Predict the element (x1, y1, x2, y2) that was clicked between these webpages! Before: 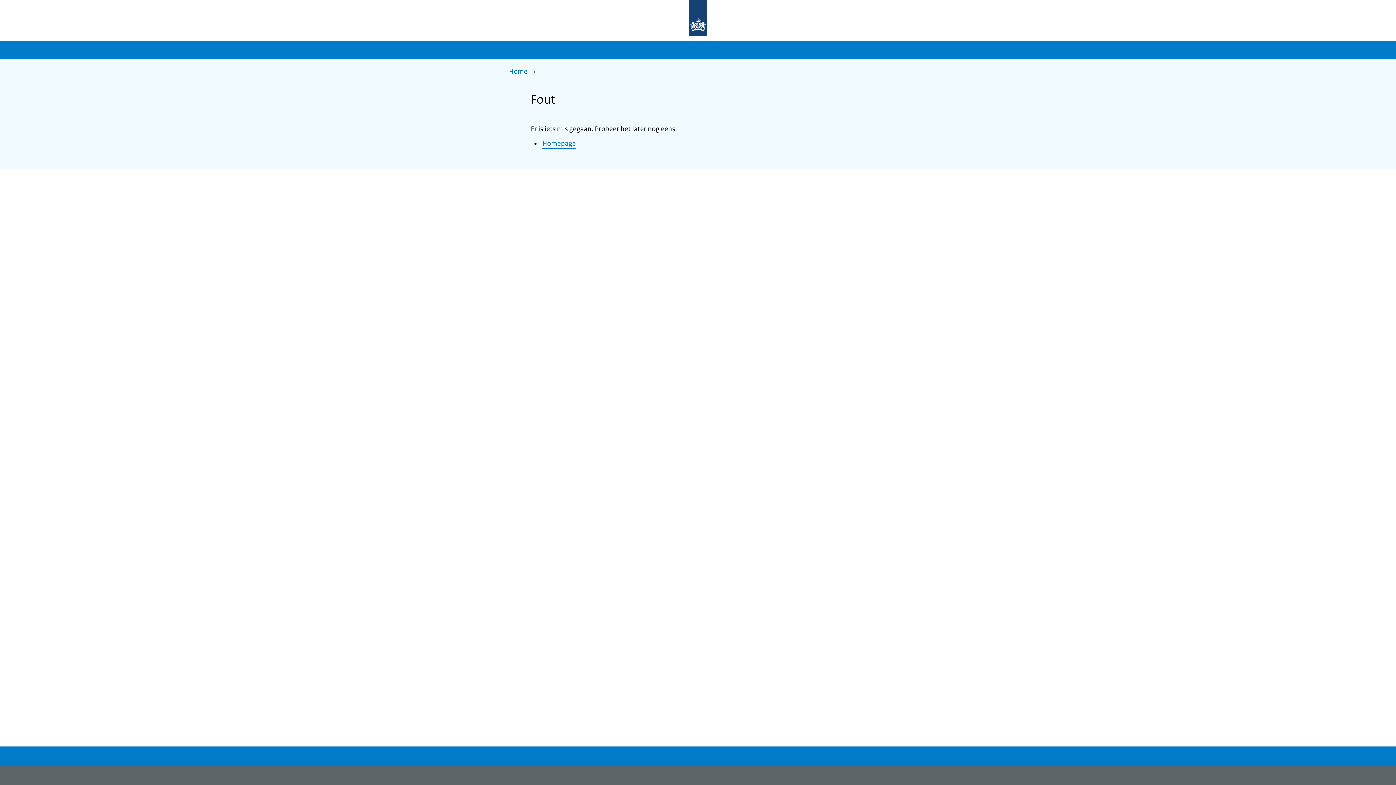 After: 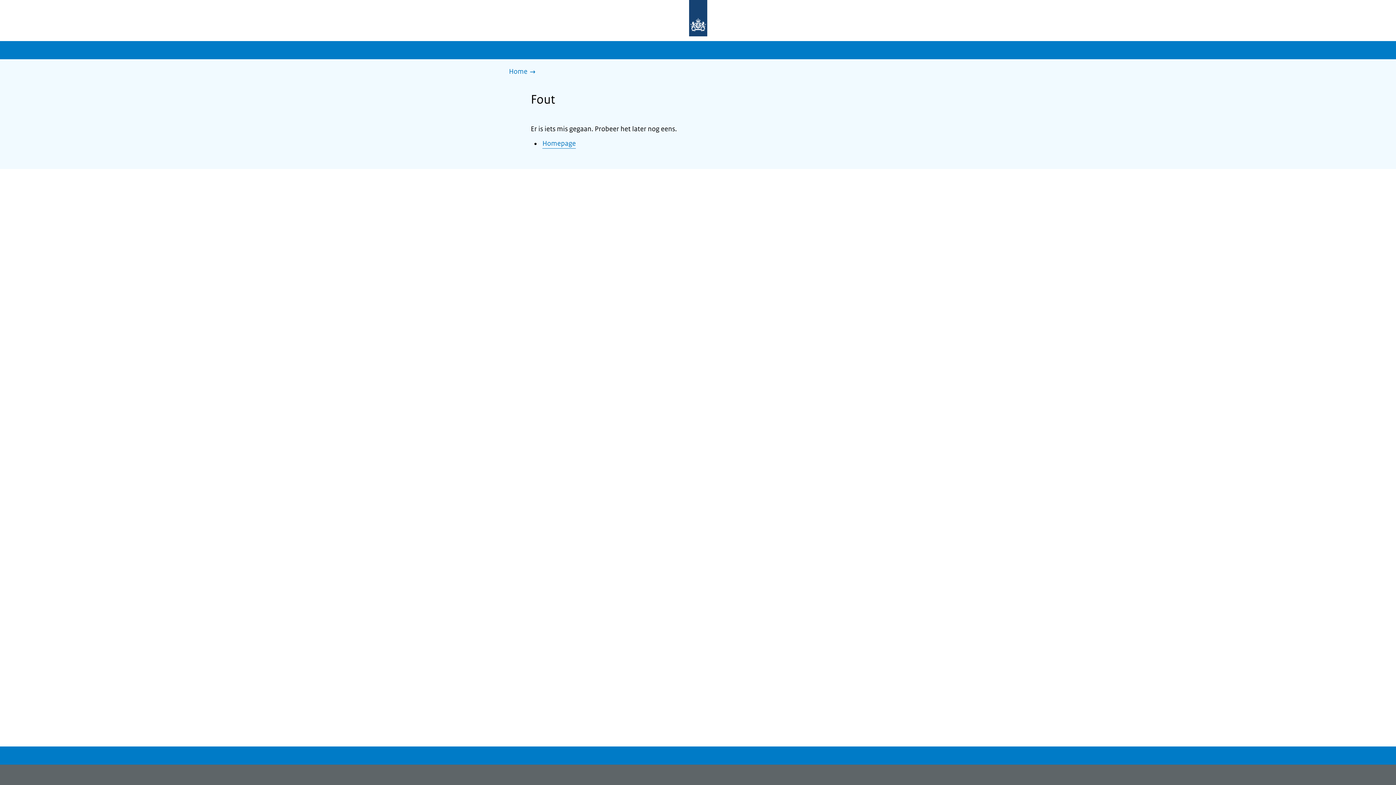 Action: bbox: (677, 0, 719, 37) label: Naar de homepage